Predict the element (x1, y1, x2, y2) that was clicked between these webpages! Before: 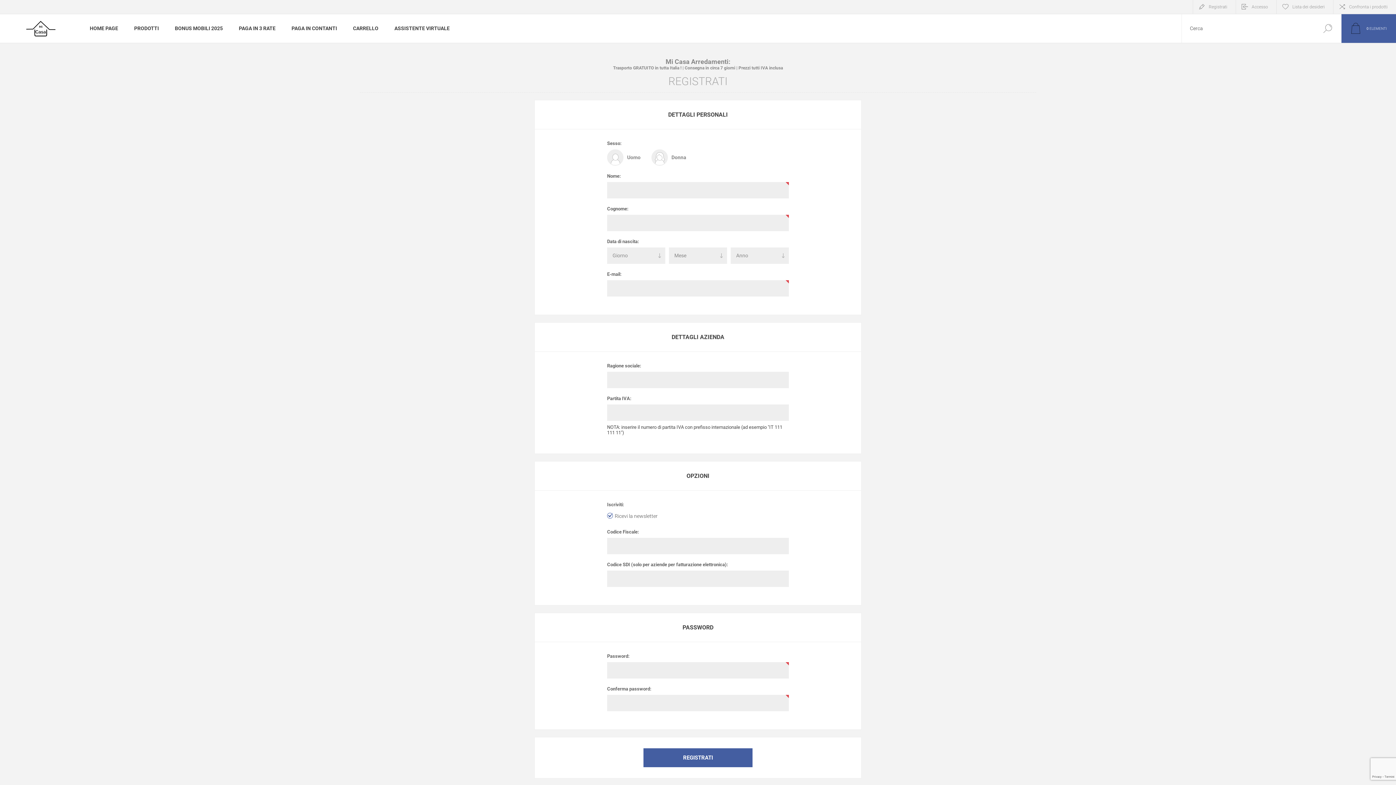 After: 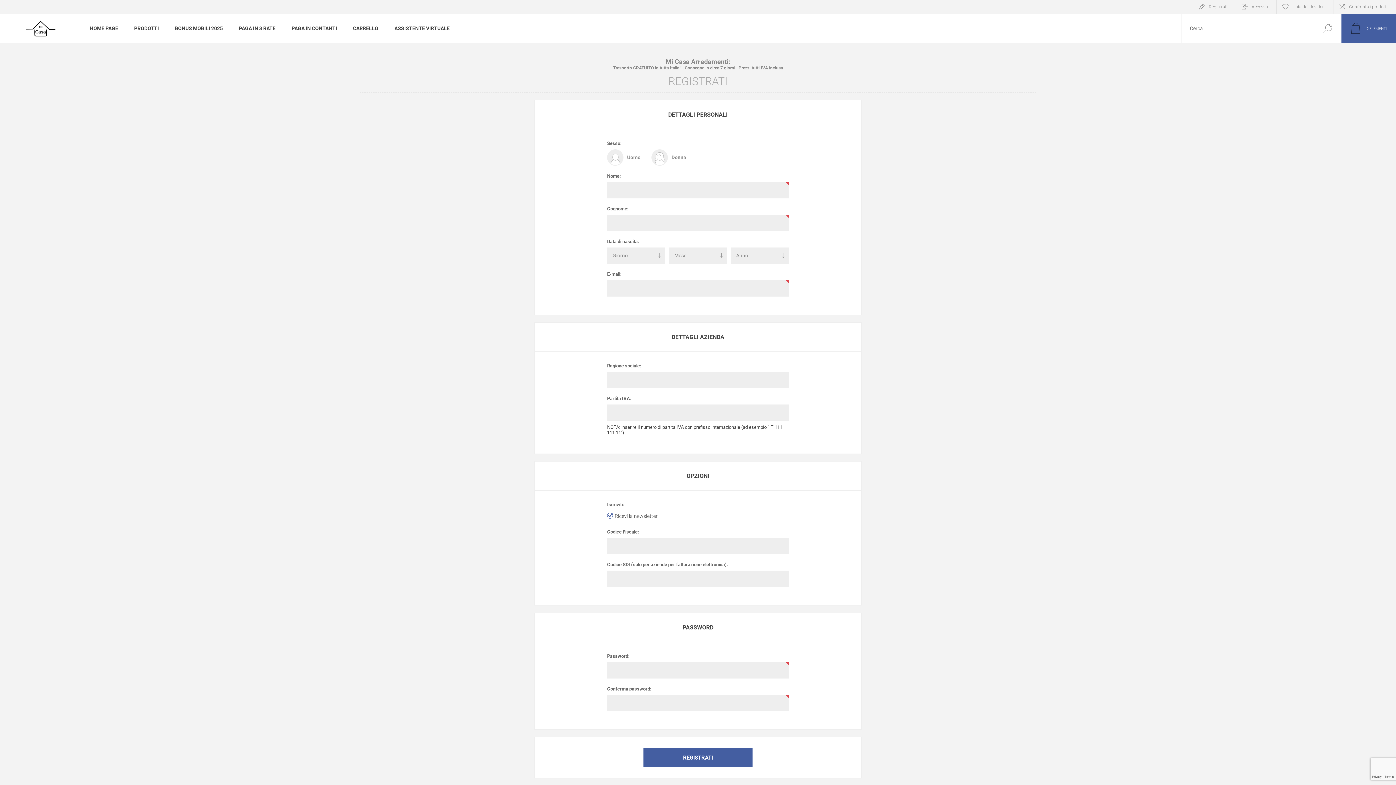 Action: label: Registrati bbox: (1193, 0, 1236, 13)